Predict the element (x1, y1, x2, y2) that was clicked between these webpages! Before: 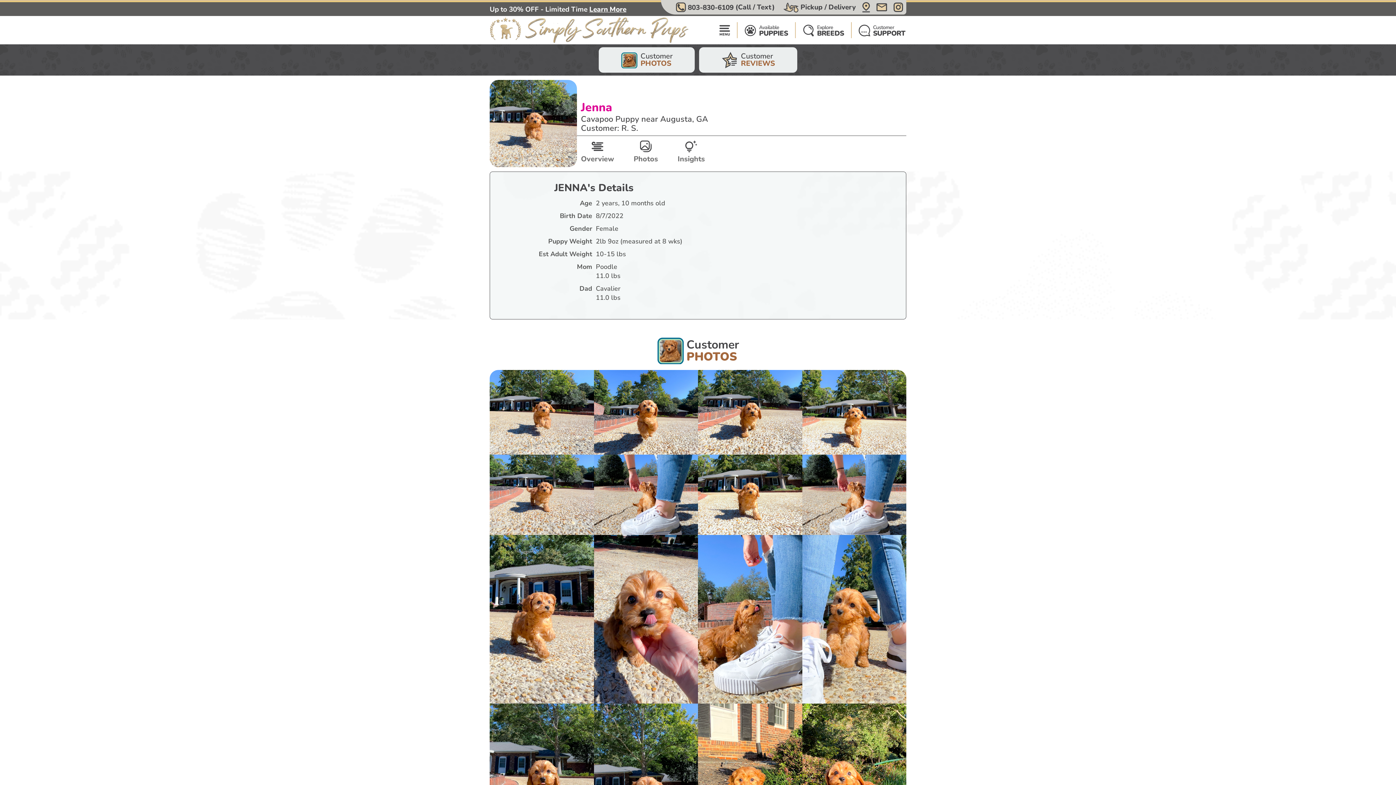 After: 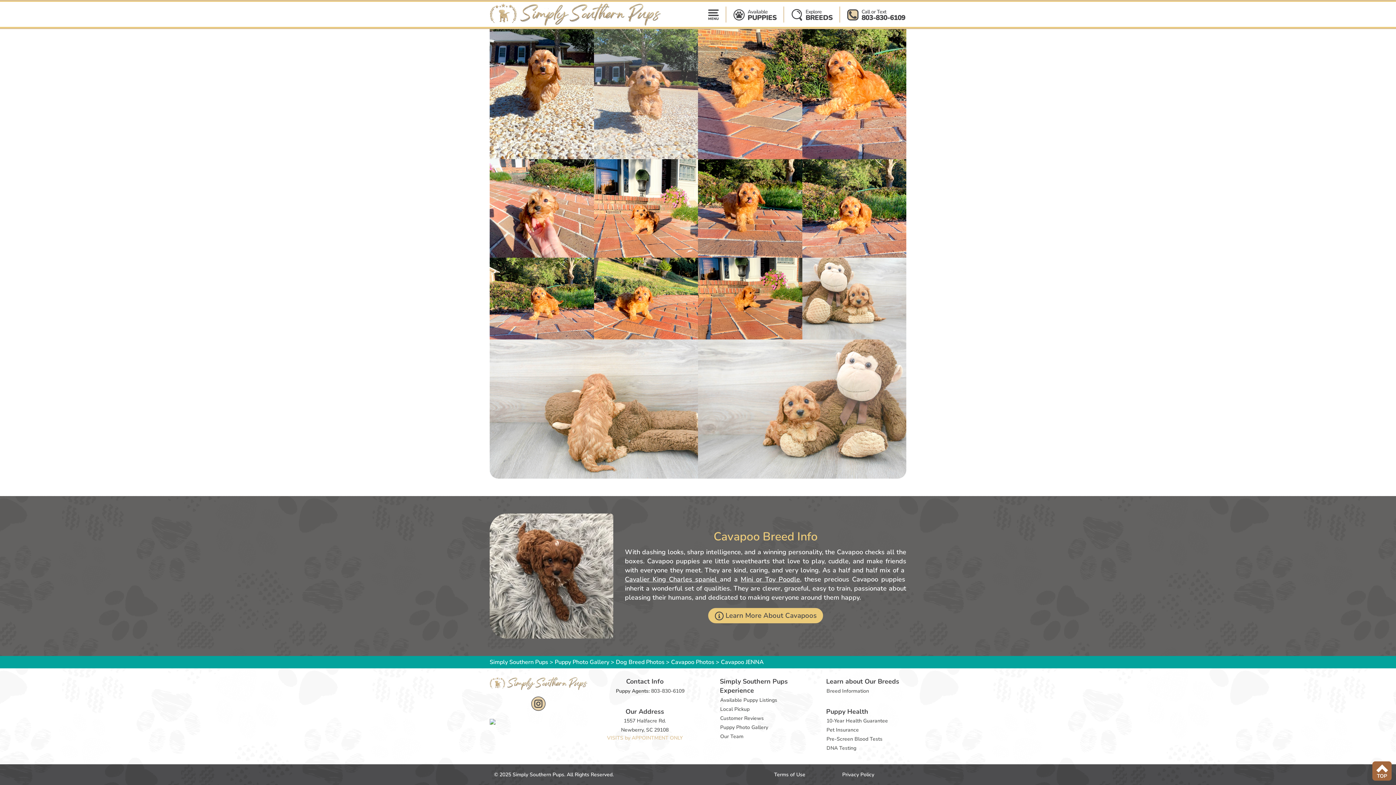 Action: label: Insights bbox: (673, 136, 709, 167)